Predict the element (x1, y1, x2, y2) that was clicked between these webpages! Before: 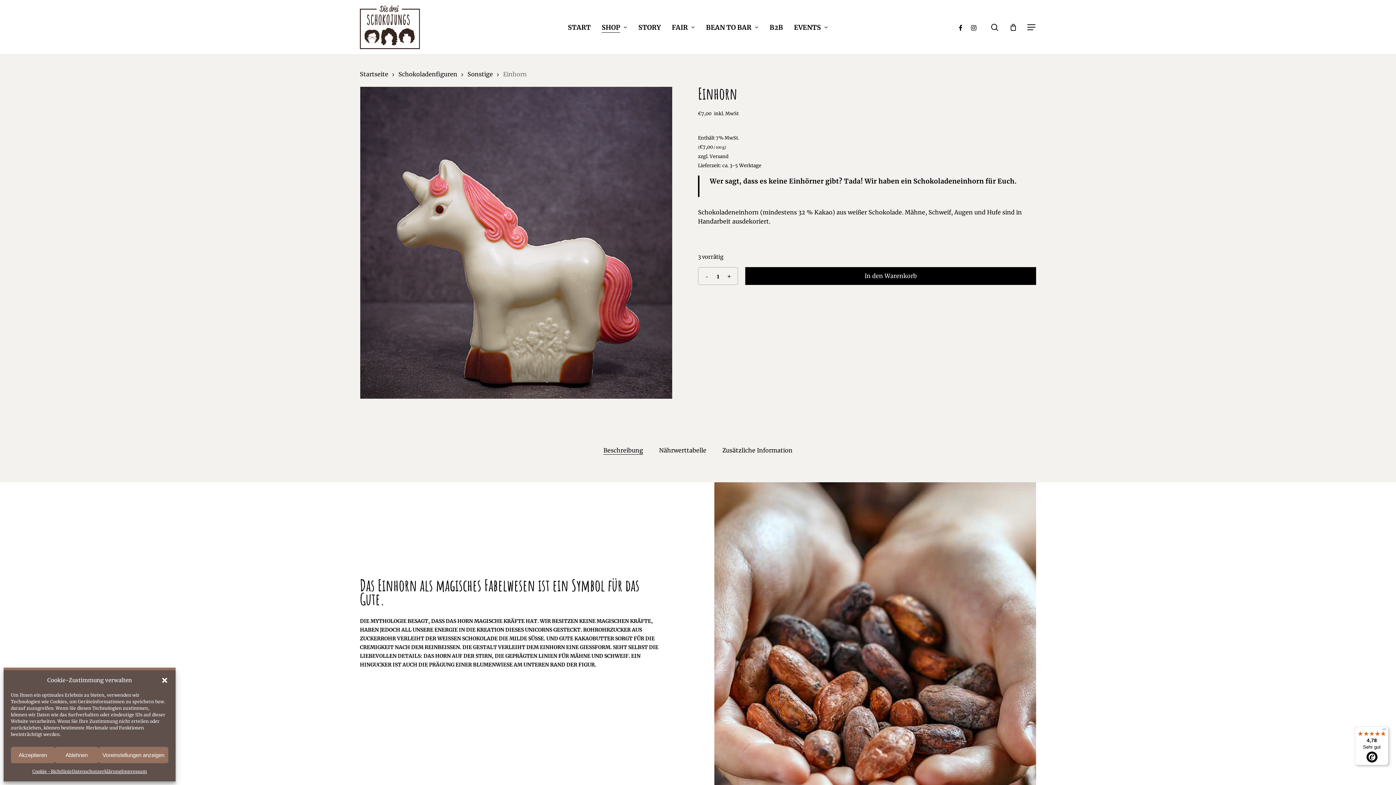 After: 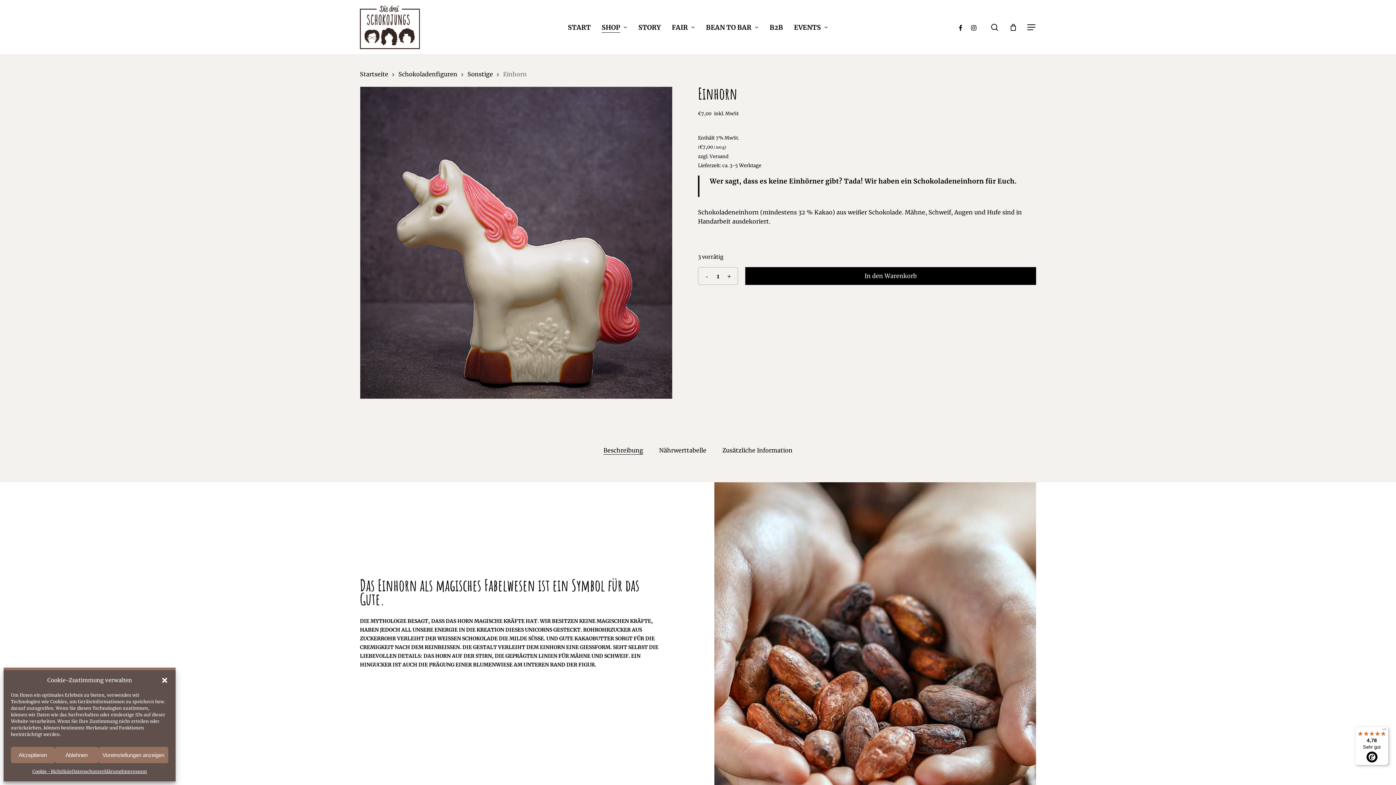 Action: label: FACEBOOK bbox: (954, 23, 967, 31)